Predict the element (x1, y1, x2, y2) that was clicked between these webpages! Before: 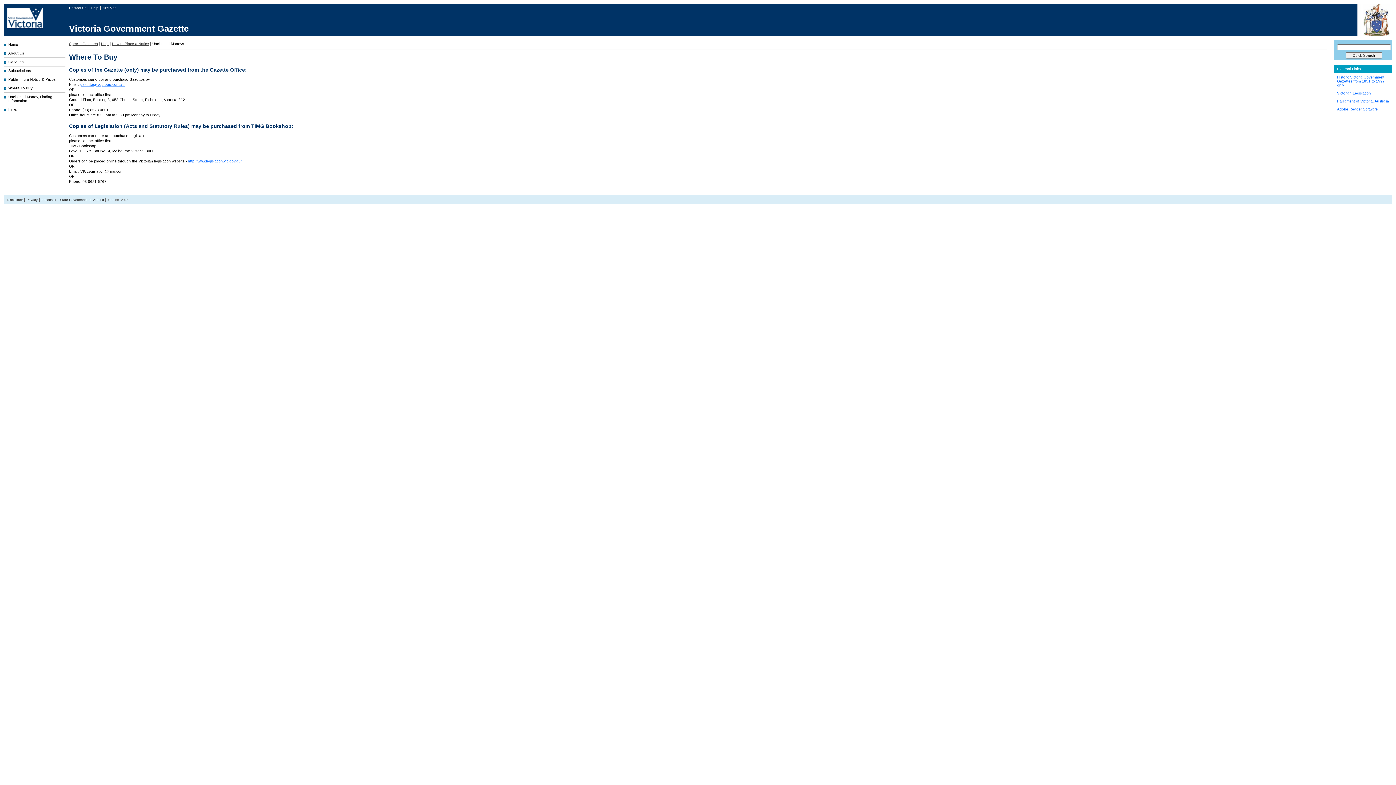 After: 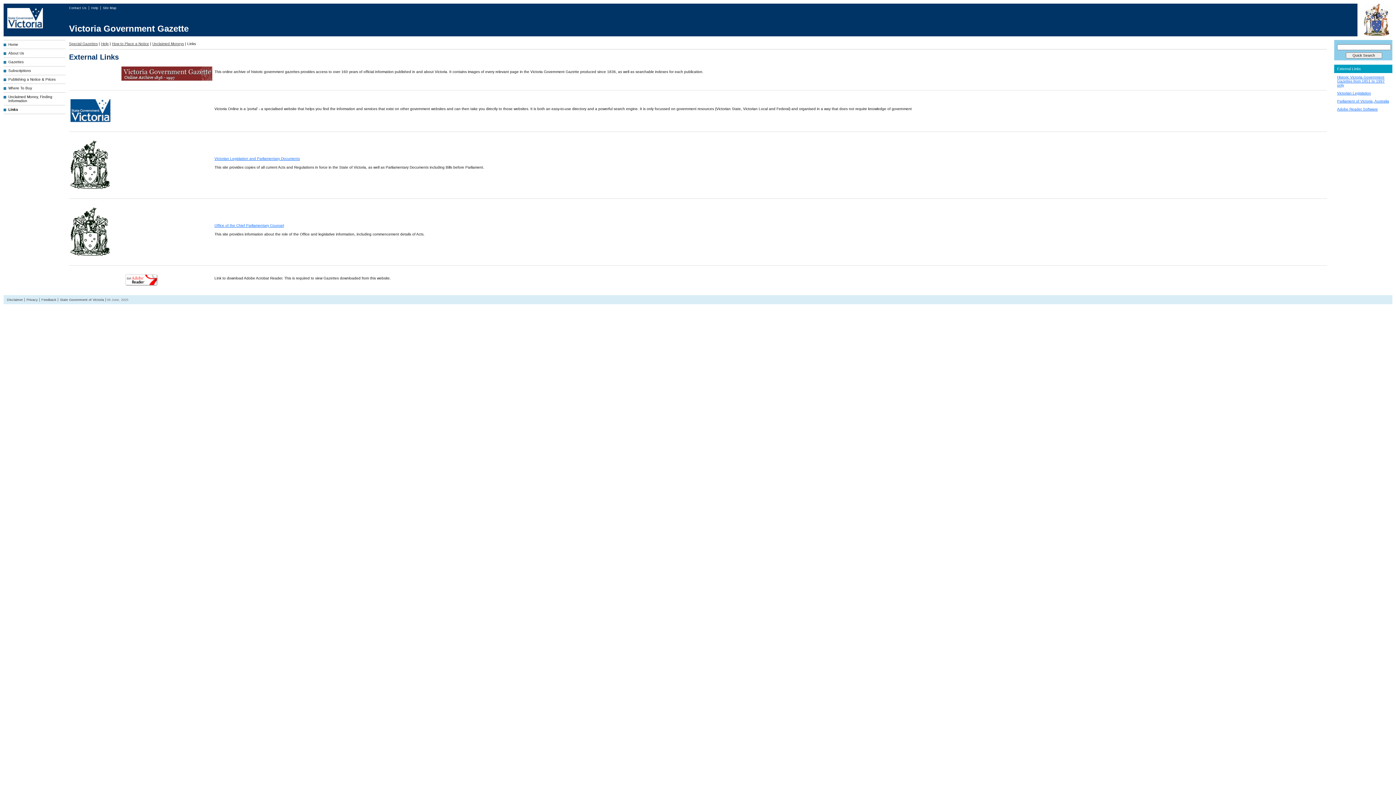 Action: bbox: (3, 105, 65, 114) label: Links